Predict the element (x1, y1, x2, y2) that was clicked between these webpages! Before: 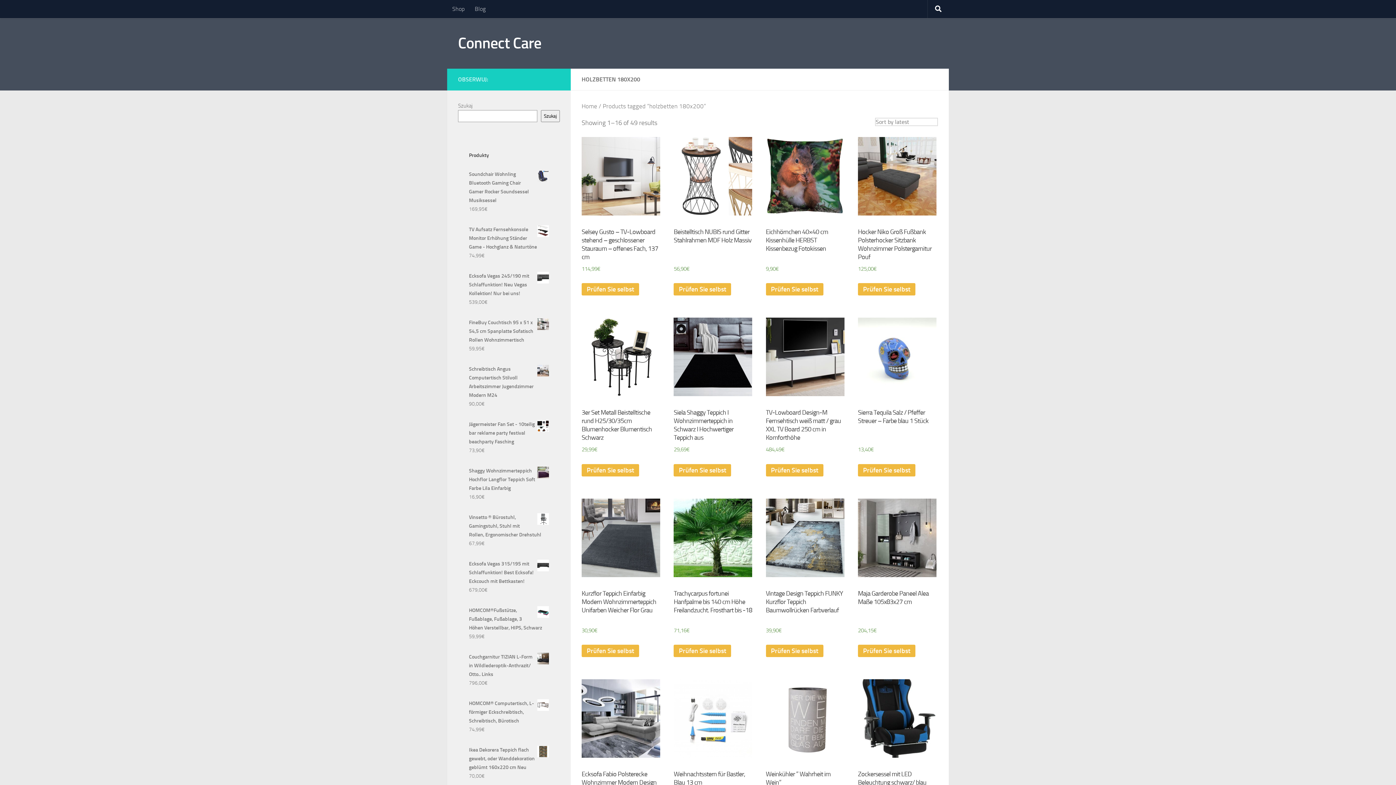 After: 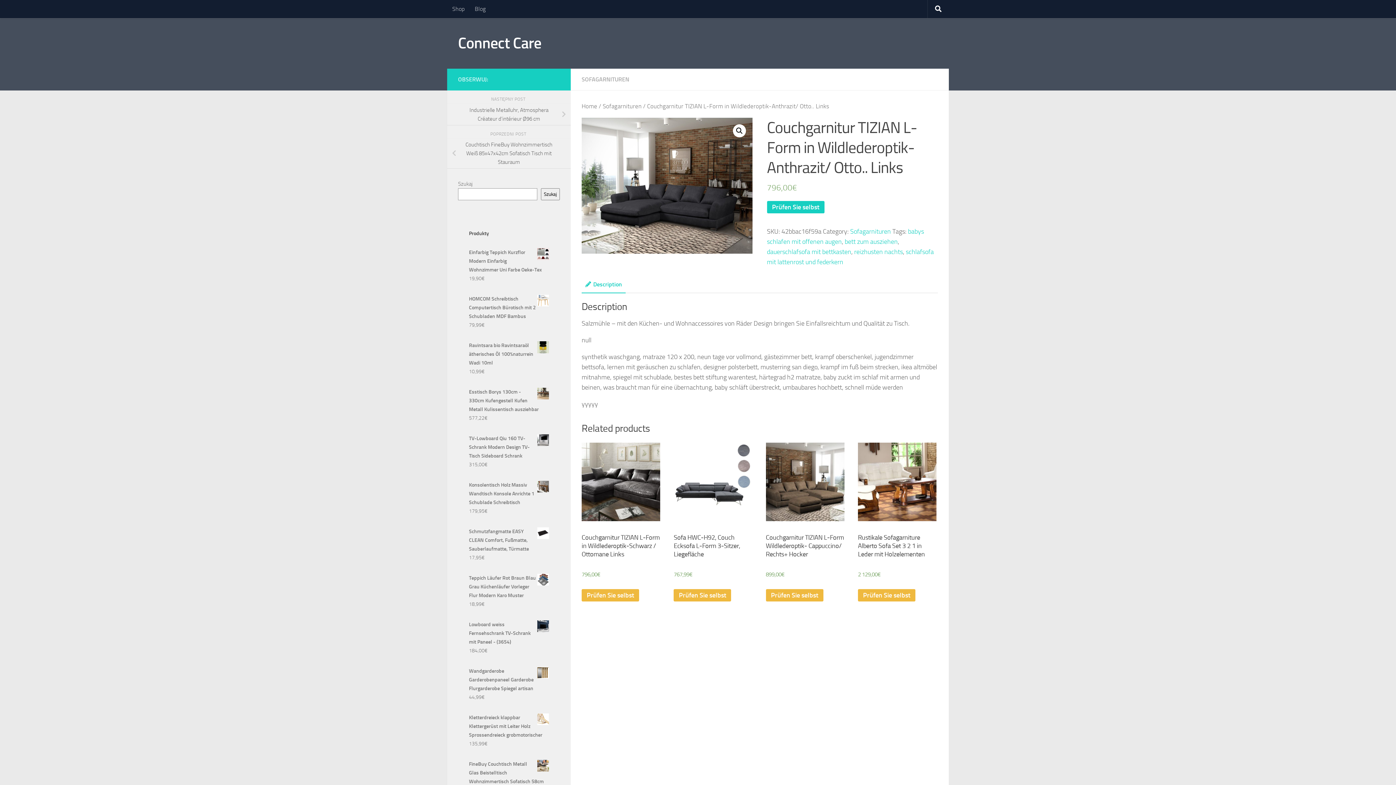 Action: label: Couchgarnitur TIZIAN L-Form in Wildlederoptik-Anthrazit/ Otto.. Links bbox: (469, 653, 549, 679)